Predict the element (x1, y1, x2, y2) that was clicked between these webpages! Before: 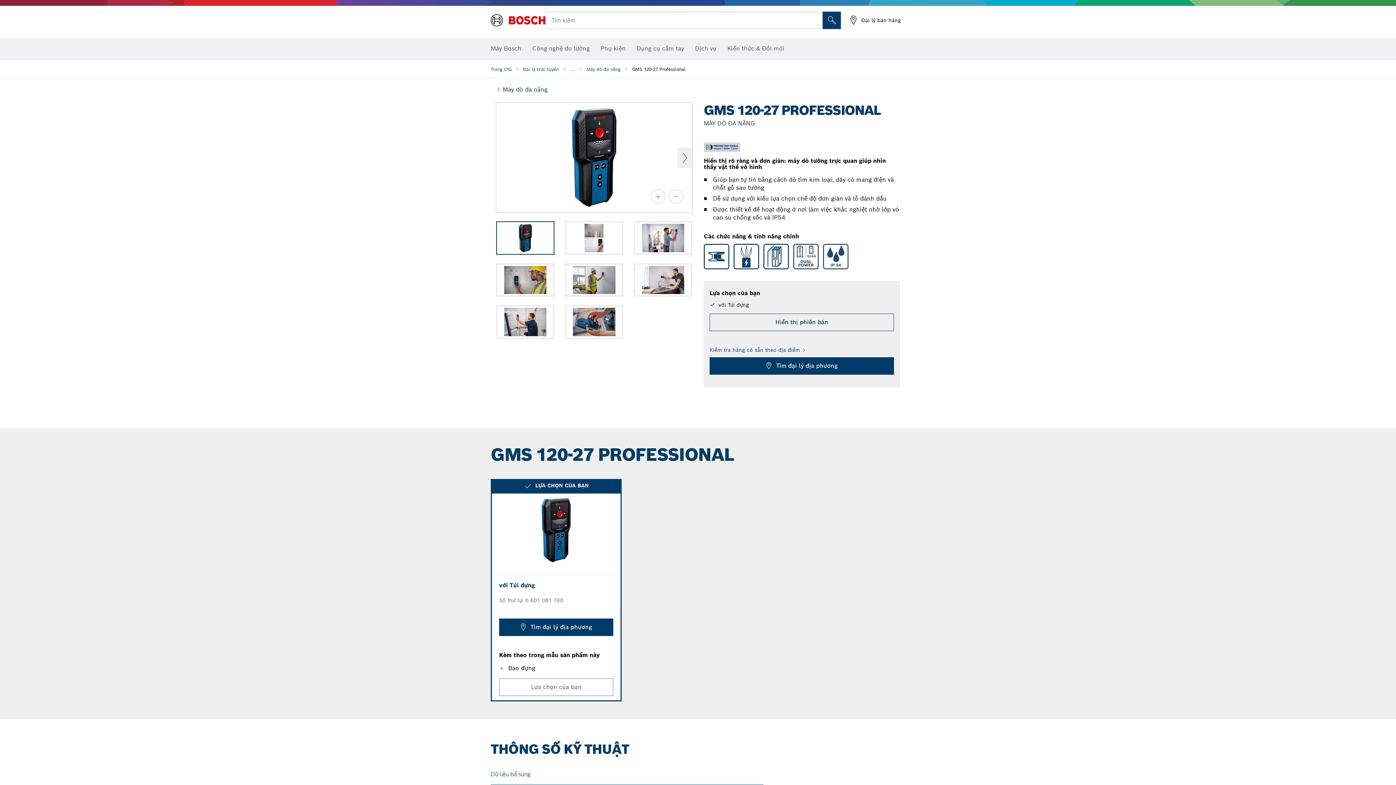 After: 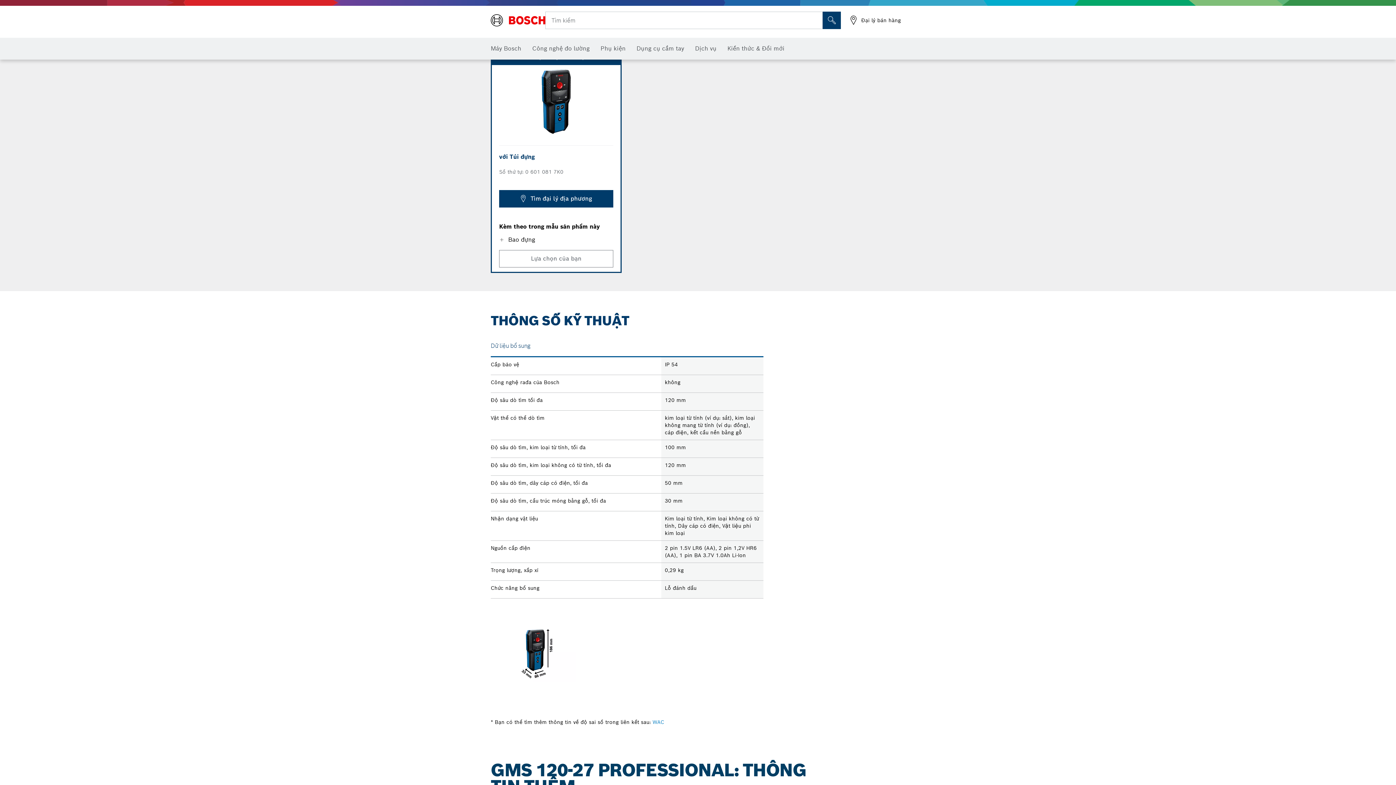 Action: label: Hiển thị phiên bản bbox: (709, 313, 894, 331)